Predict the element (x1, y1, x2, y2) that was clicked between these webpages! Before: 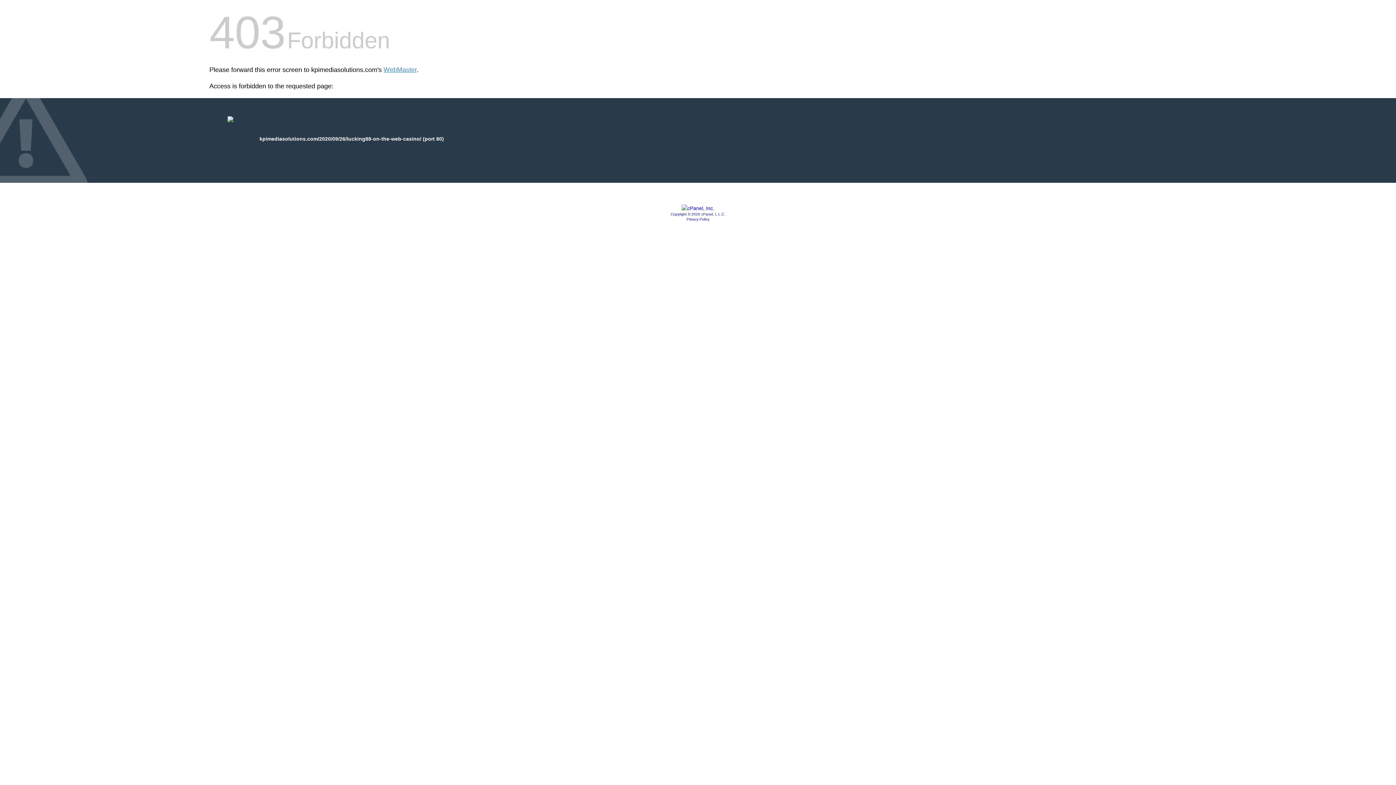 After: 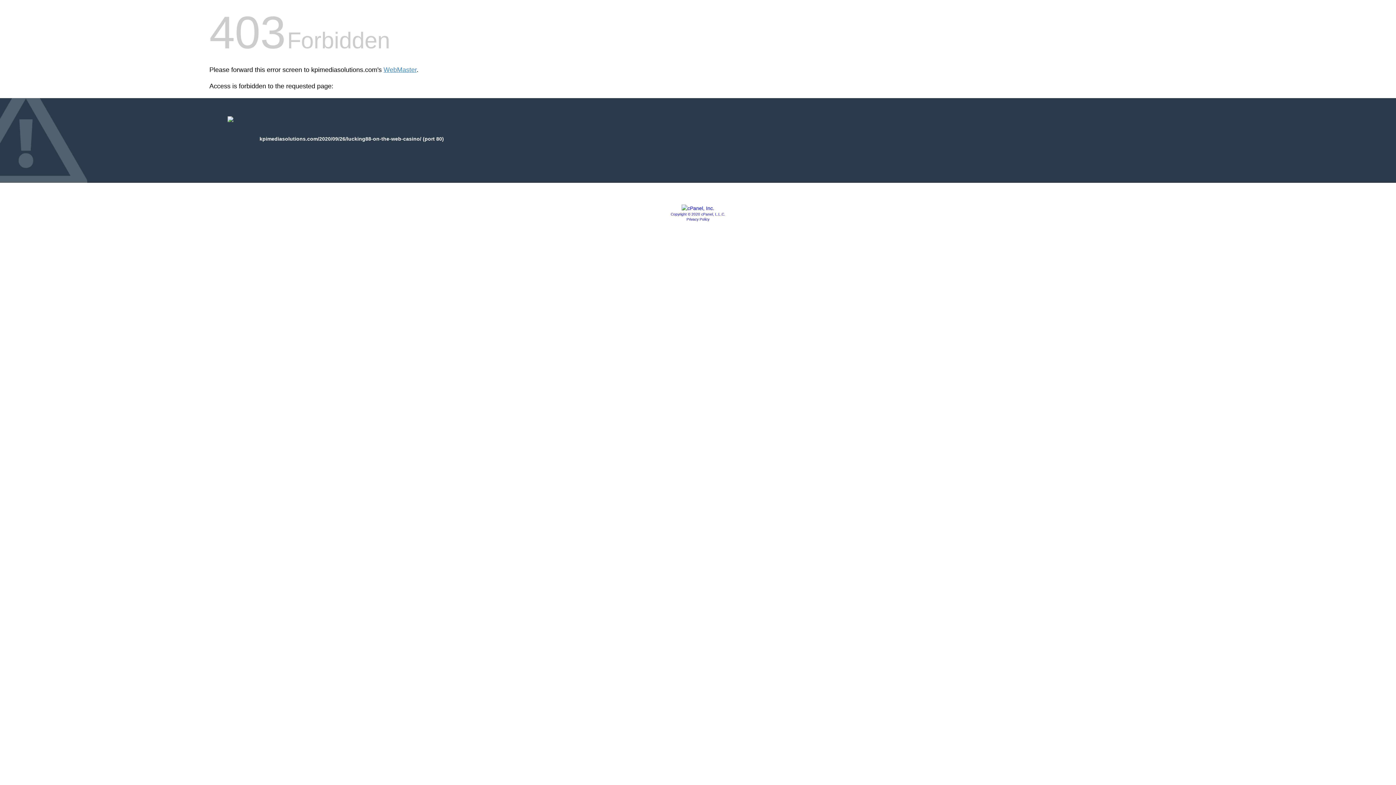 Action: bbox: (681, 205, 714, 211)